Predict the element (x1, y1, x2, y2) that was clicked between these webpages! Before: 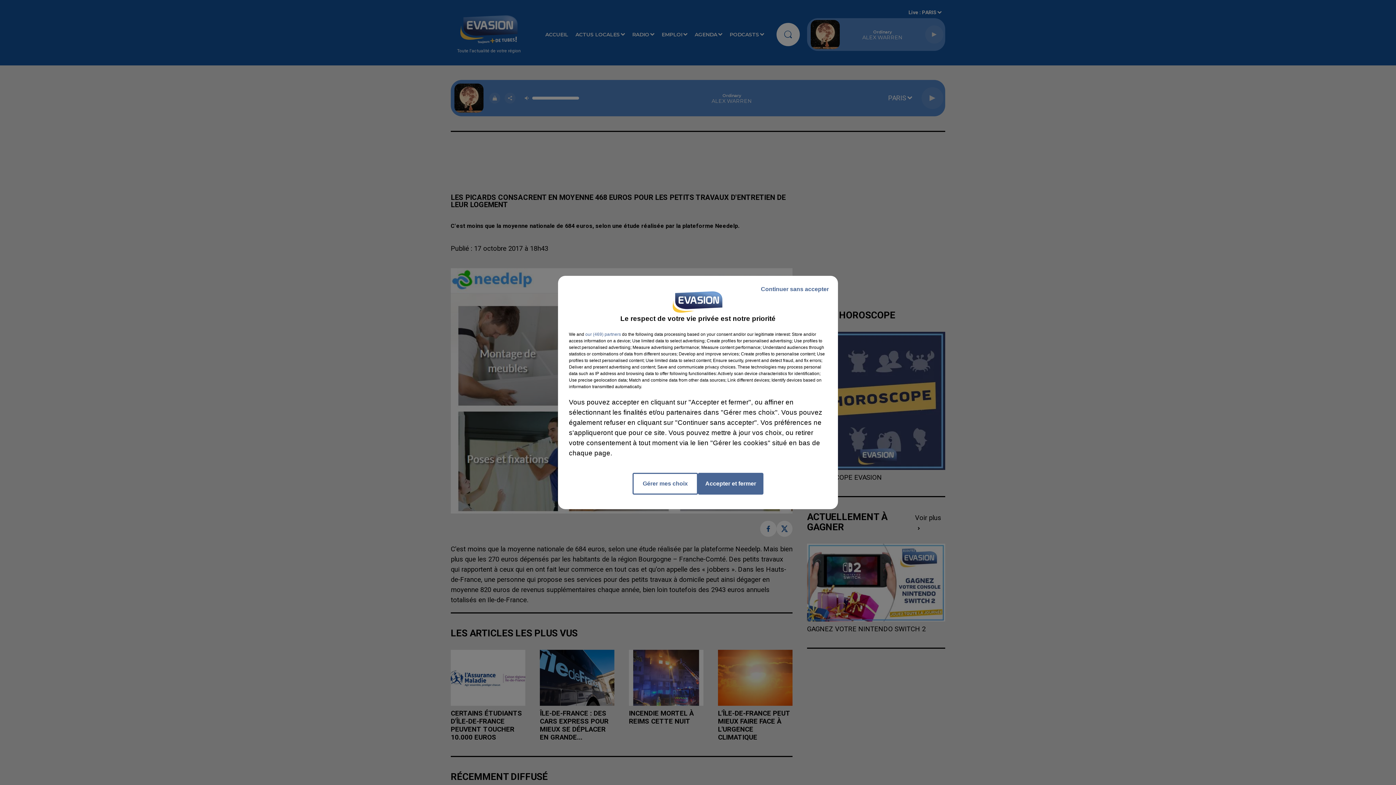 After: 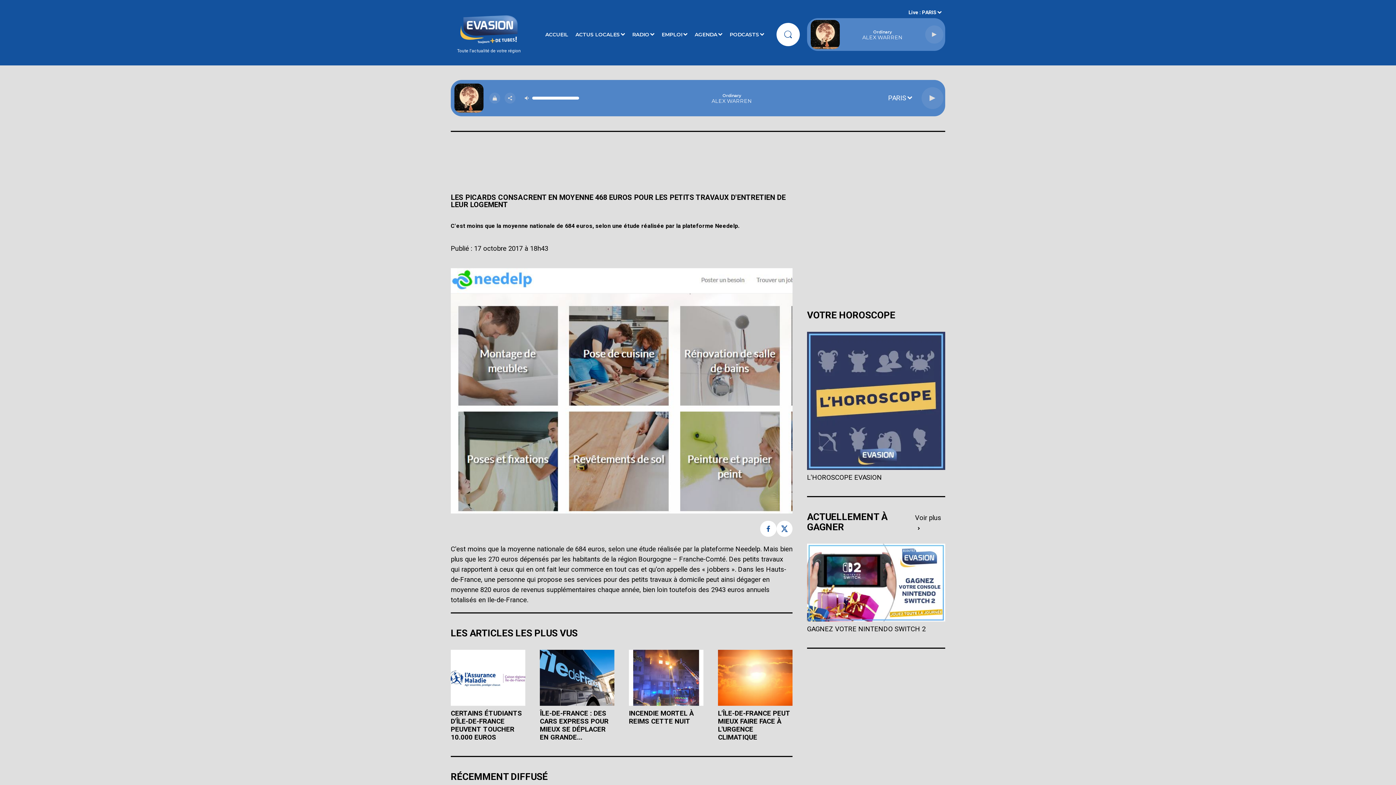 Action: bbox: (698, 473, 763, 494) label: Accepter et fermer